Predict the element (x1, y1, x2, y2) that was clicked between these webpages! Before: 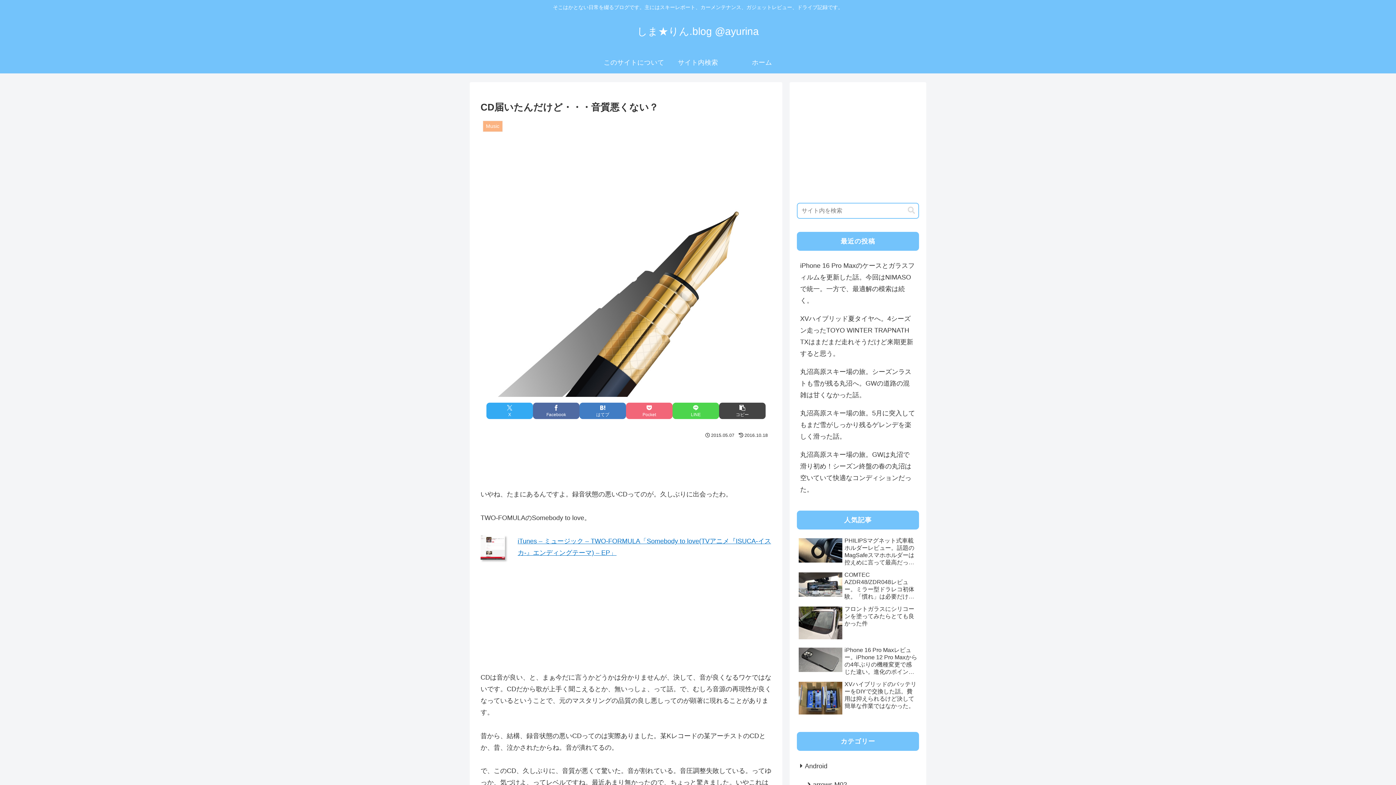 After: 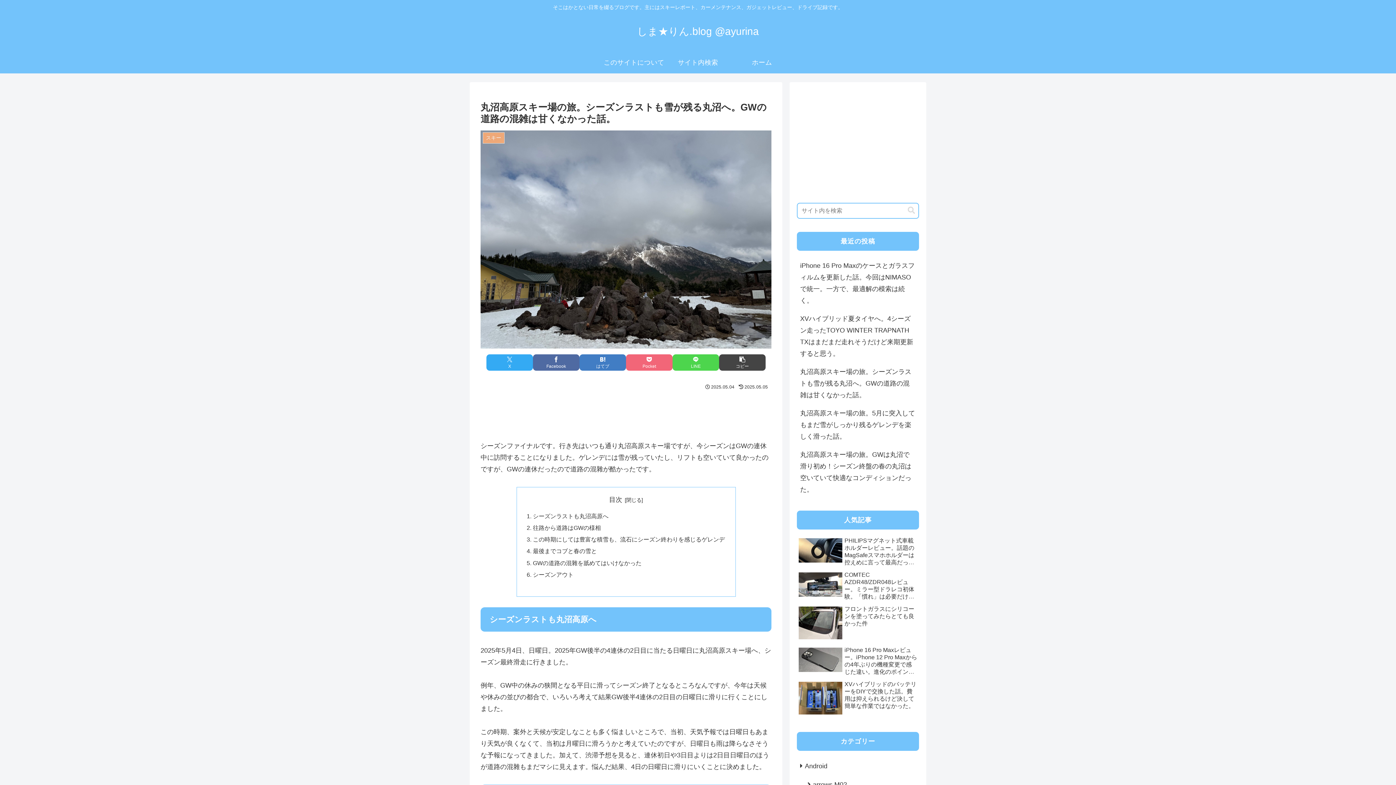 Action: bbox: (797, 362, 919, 404) label: 丸沼高原スキー場の旅。シーズンラストも雪が残る丸沼へ。GWの道路の混雑は甘くなかった話。